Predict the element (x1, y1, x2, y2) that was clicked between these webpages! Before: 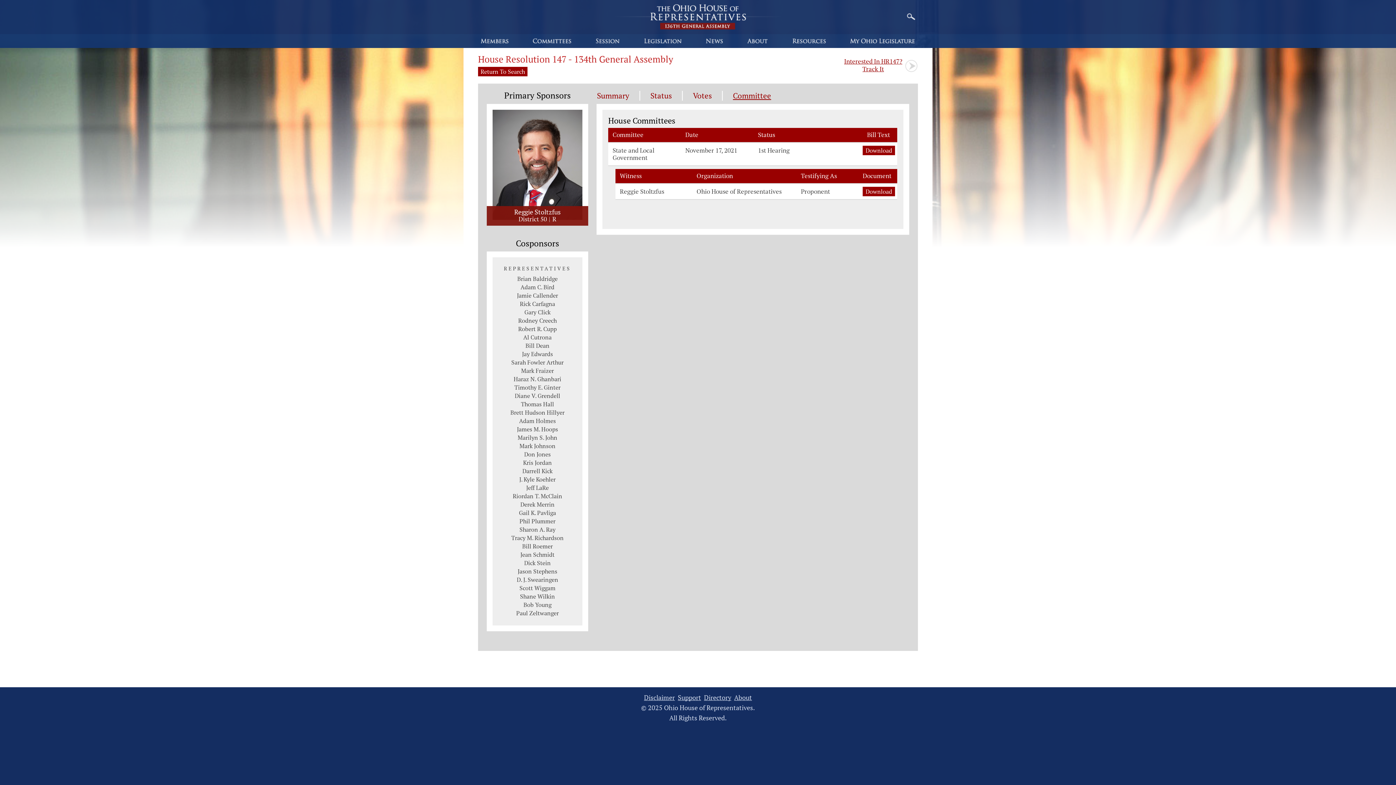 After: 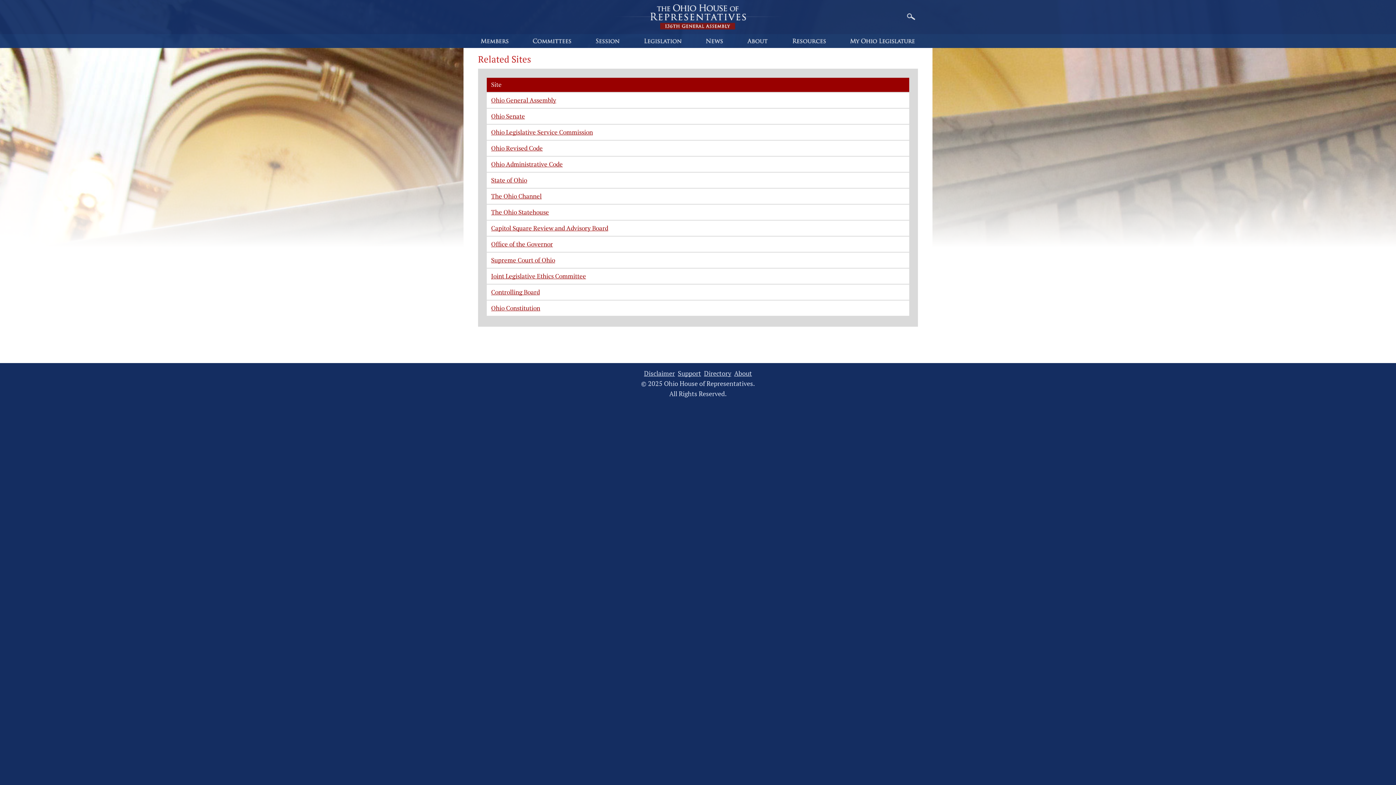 Action: bbox: (786, 34, 832, 48)